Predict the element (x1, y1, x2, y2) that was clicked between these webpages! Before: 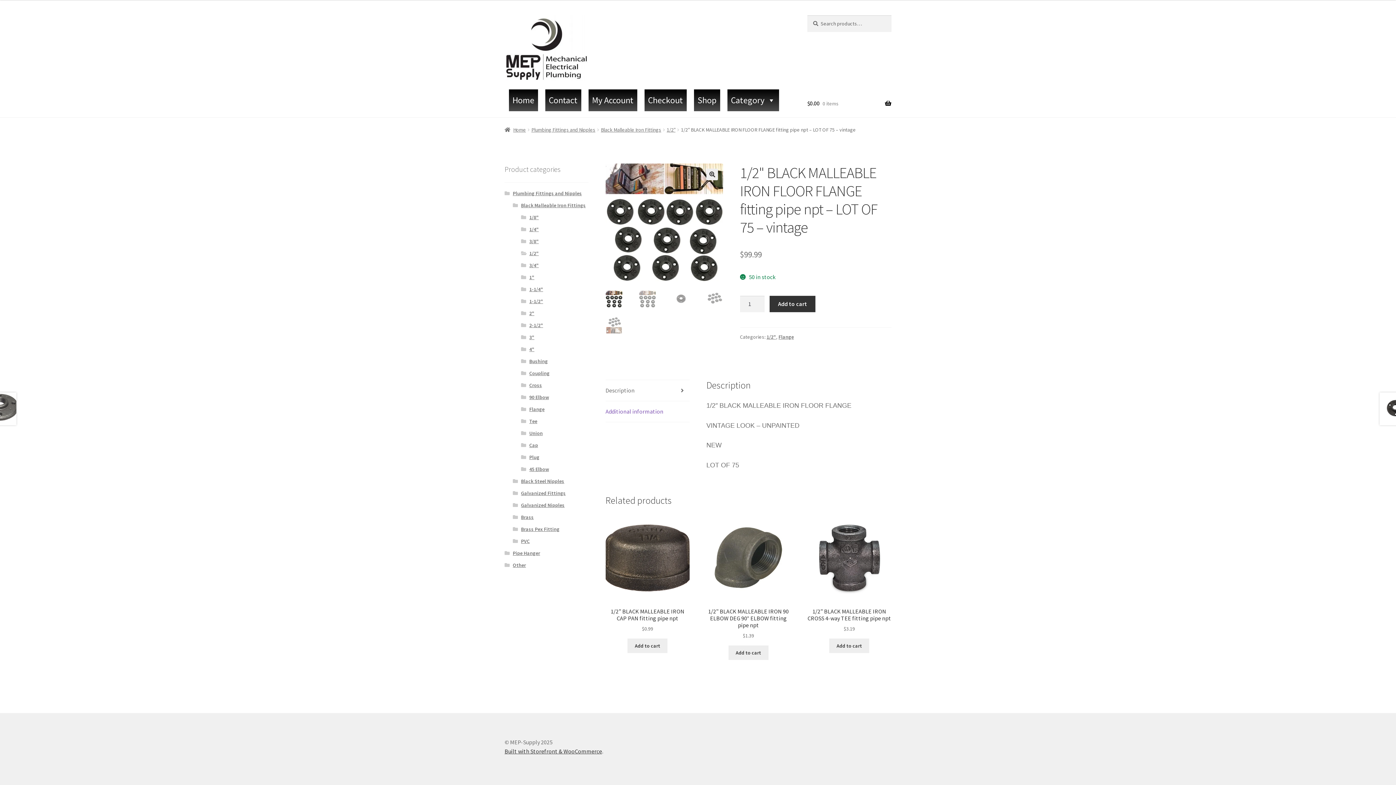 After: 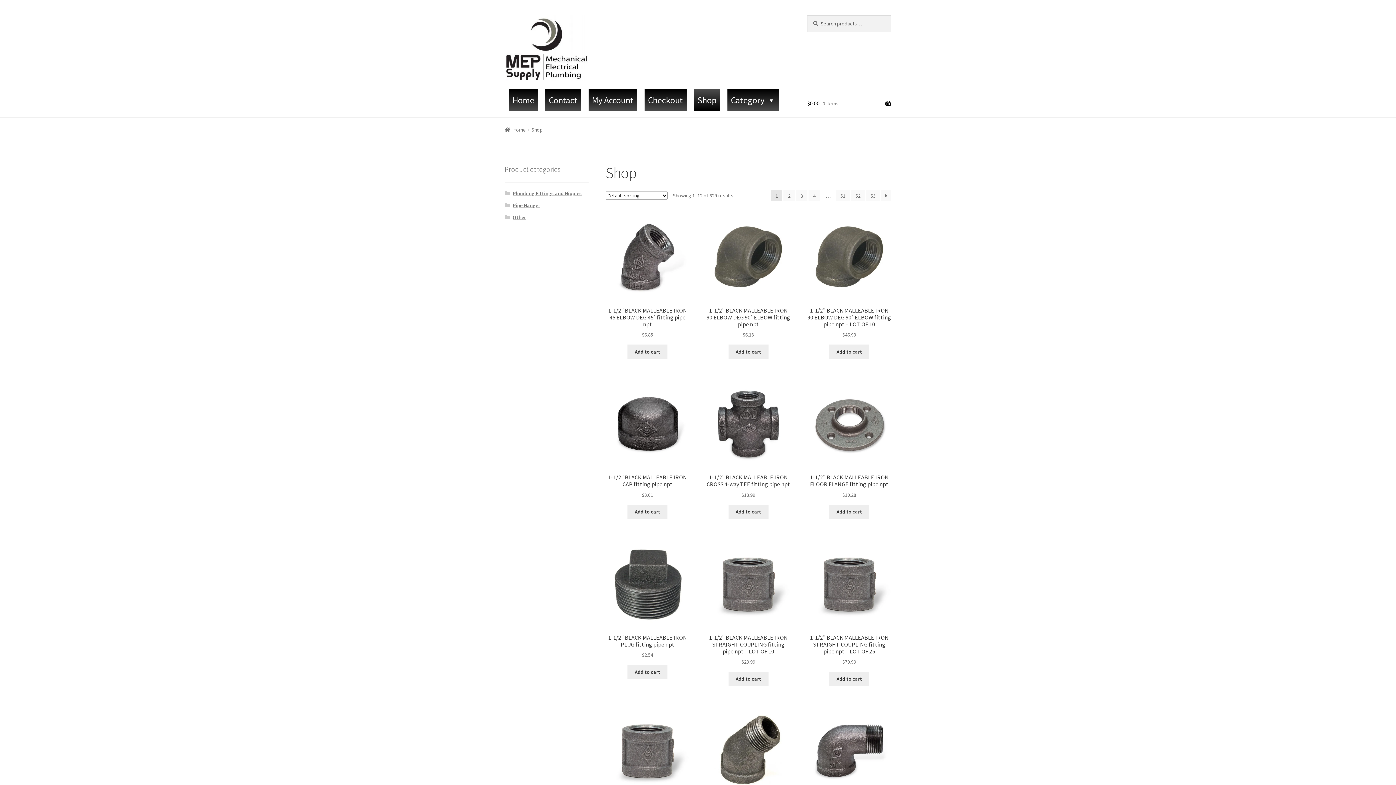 Action: label: Shop bbox: (694, 89, 720, 111)